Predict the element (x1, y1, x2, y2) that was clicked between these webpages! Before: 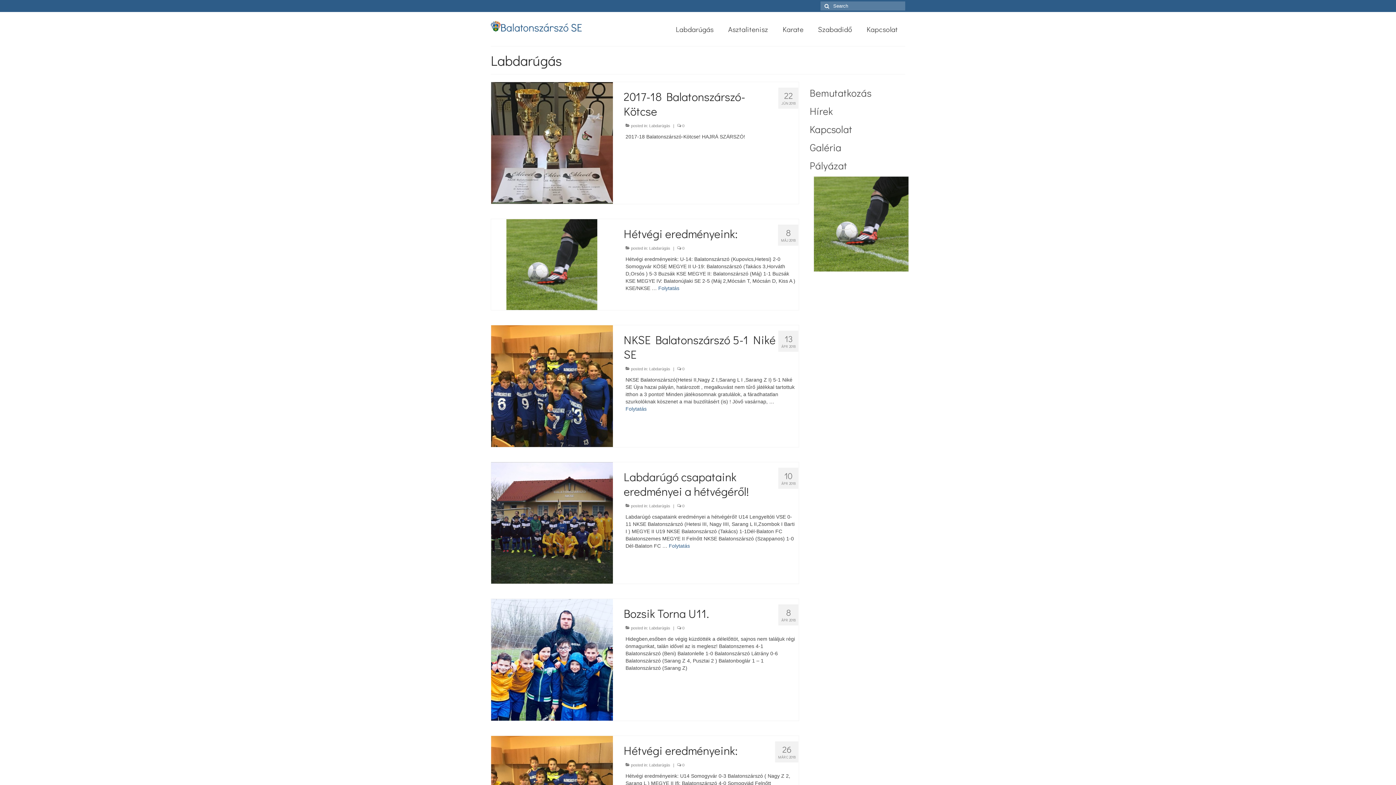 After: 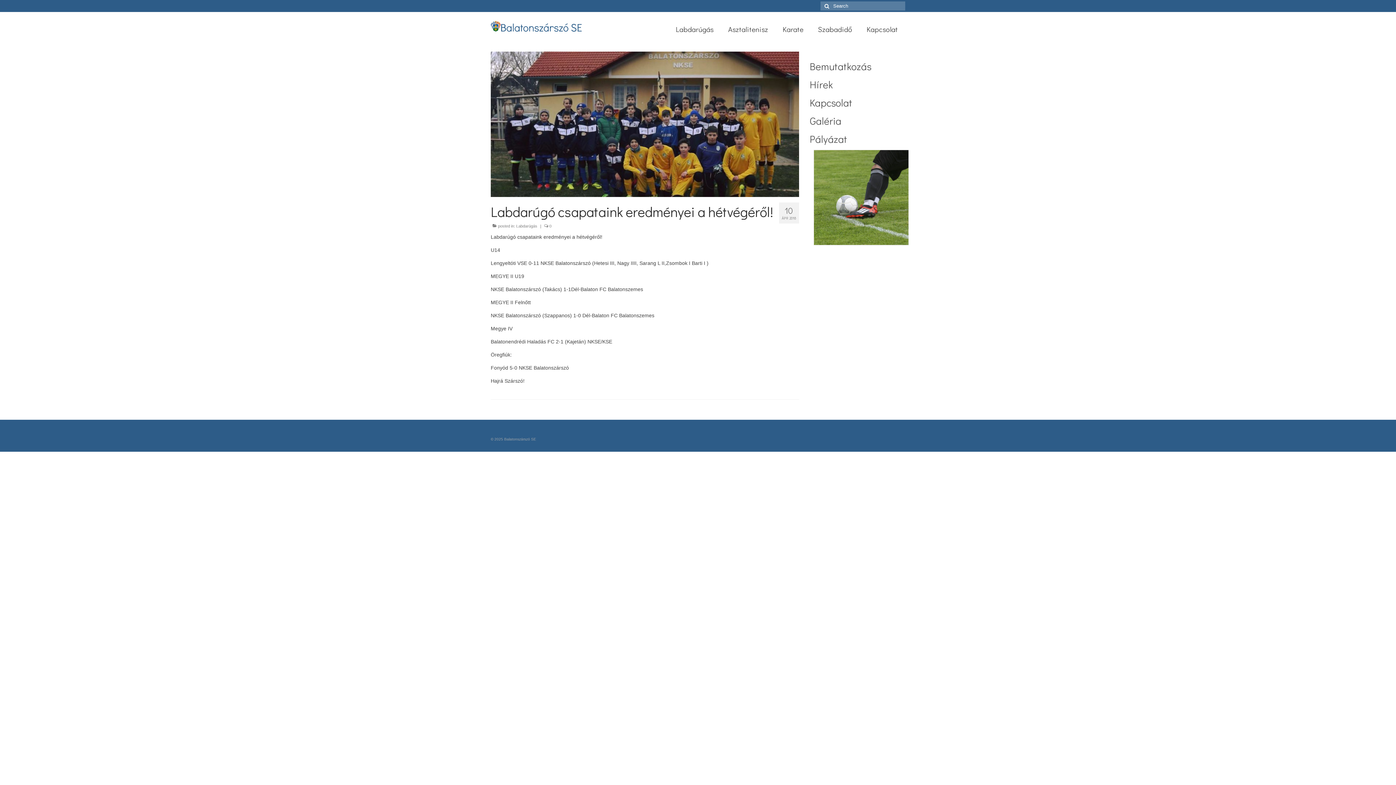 Action: label: Folytatás bbox: (669, 543, 690, 548)